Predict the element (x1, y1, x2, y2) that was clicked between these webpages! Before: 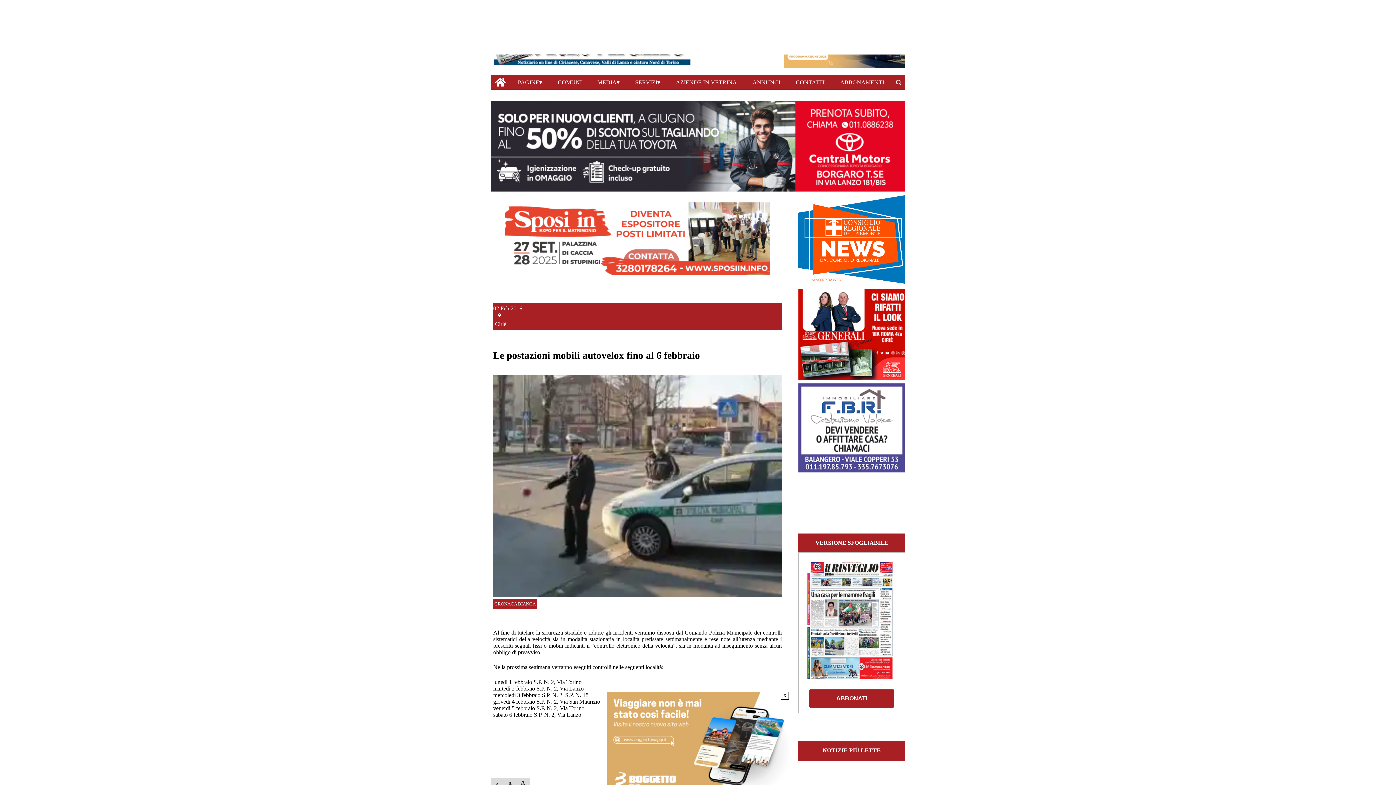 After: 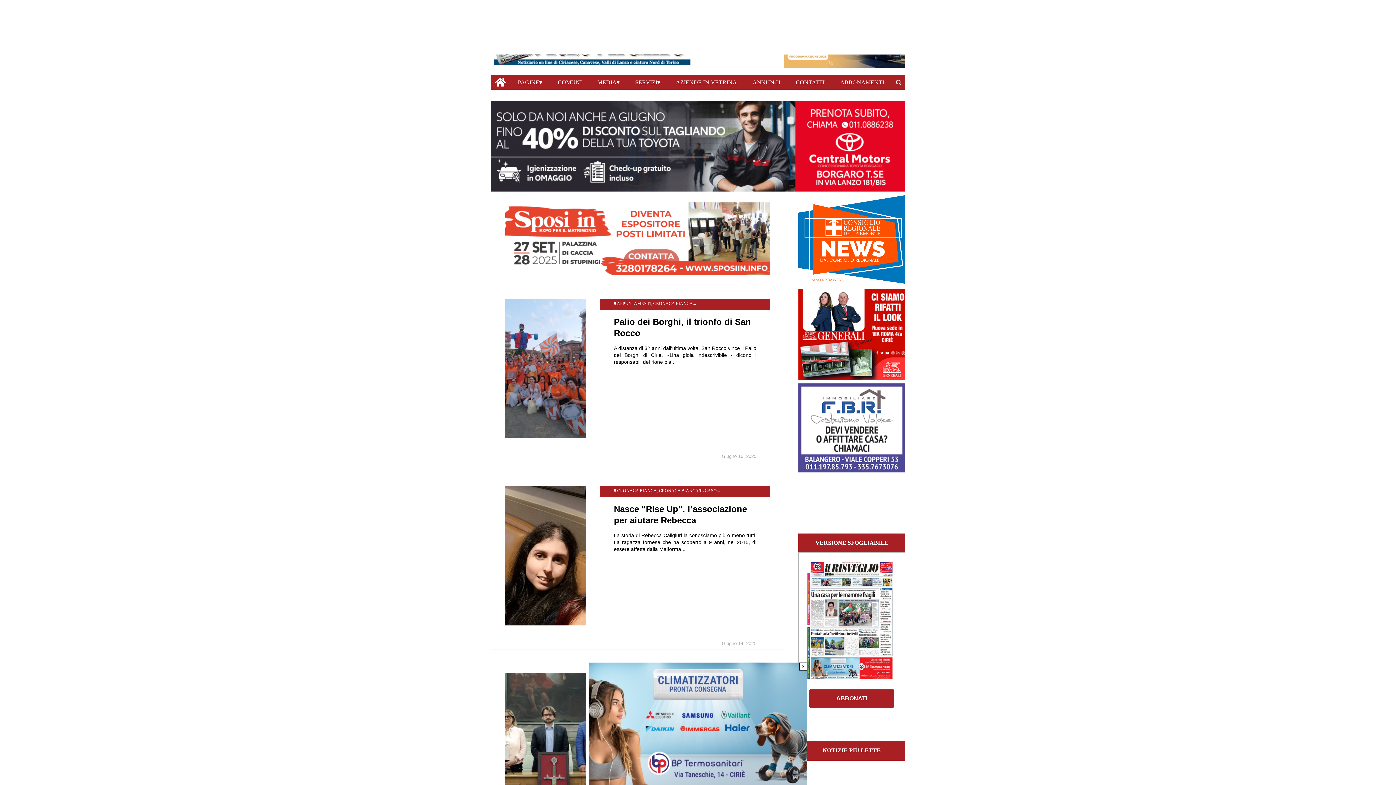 Action: bbox: (493, 599, 536, 609) label: CRONACA BIANCA